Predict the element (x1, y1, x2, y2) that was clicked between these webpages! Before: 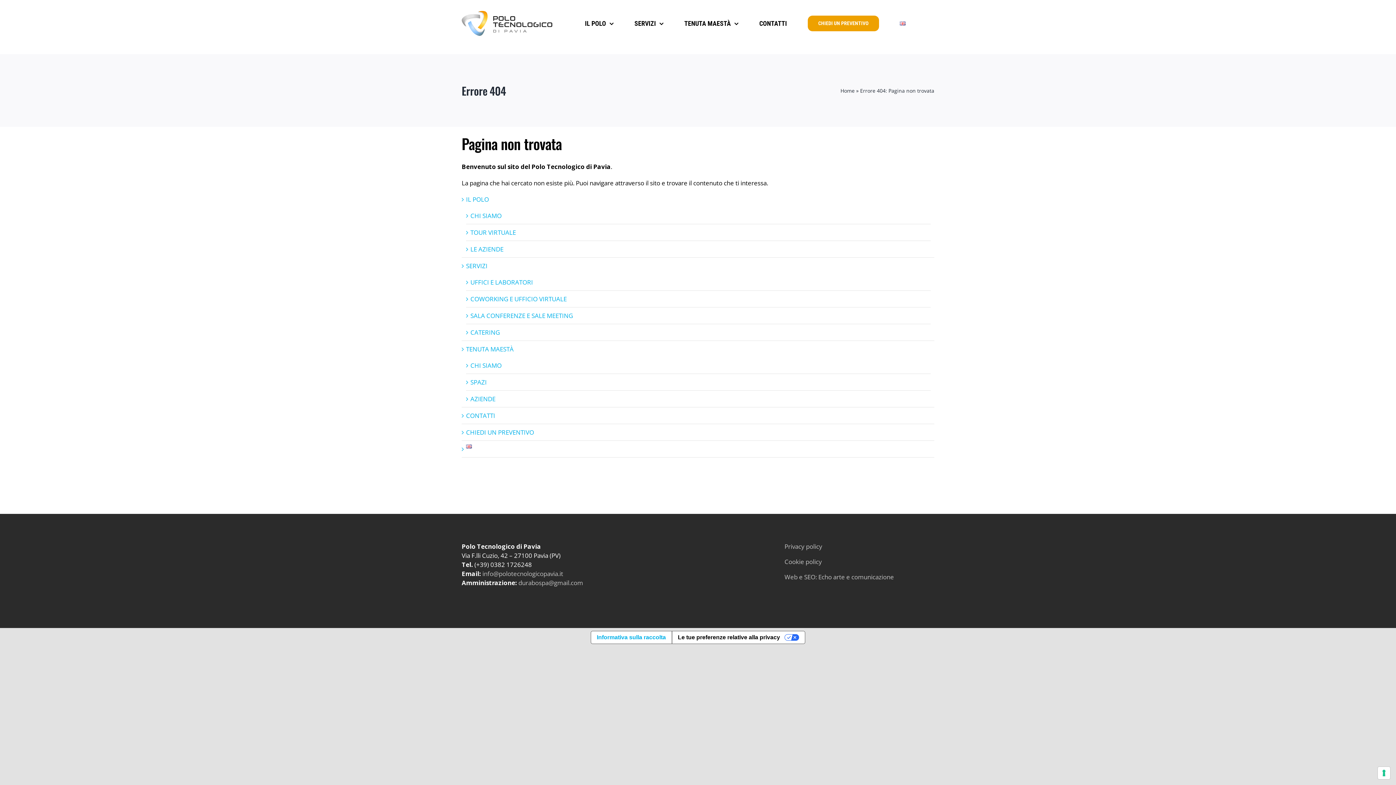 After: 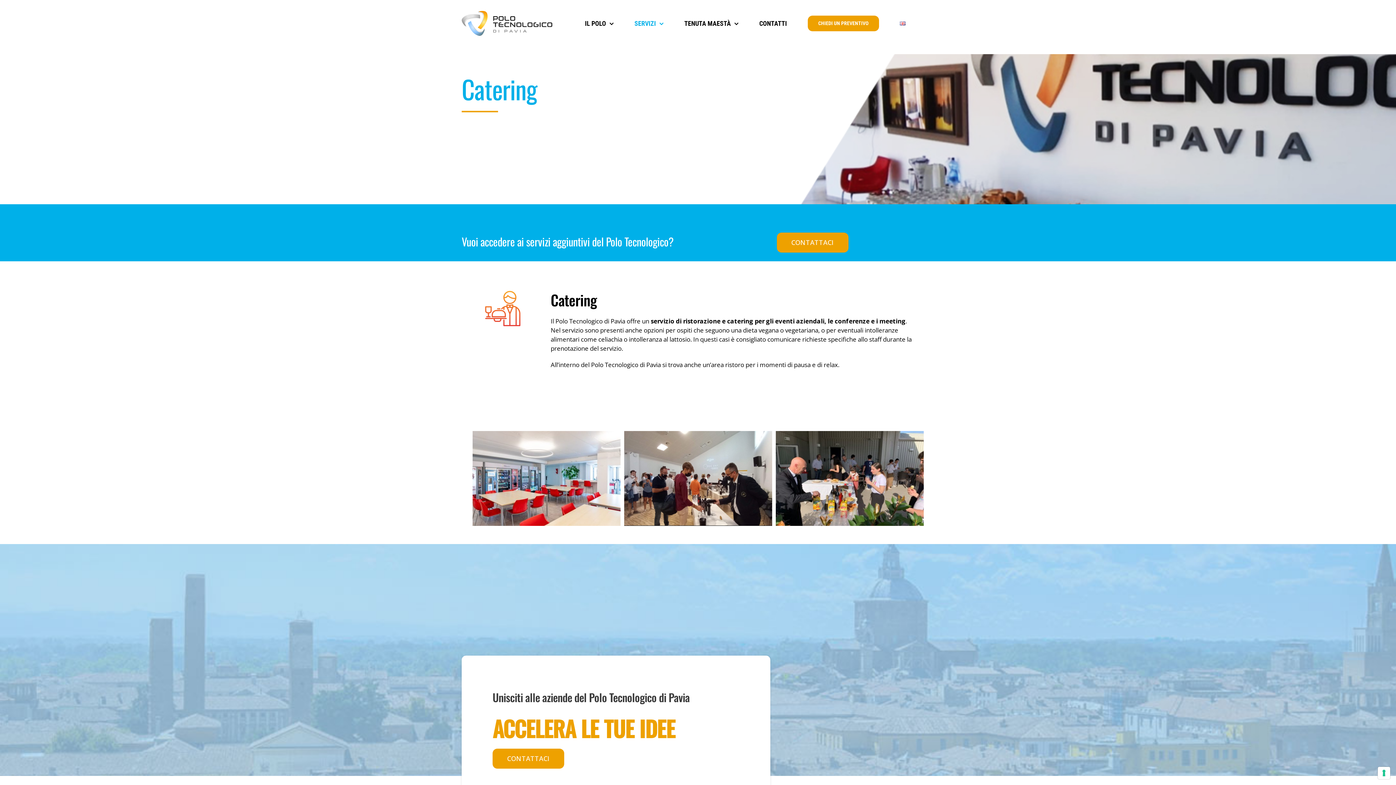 Action: bbox: (470, 328, 499, 336) label: CATERING